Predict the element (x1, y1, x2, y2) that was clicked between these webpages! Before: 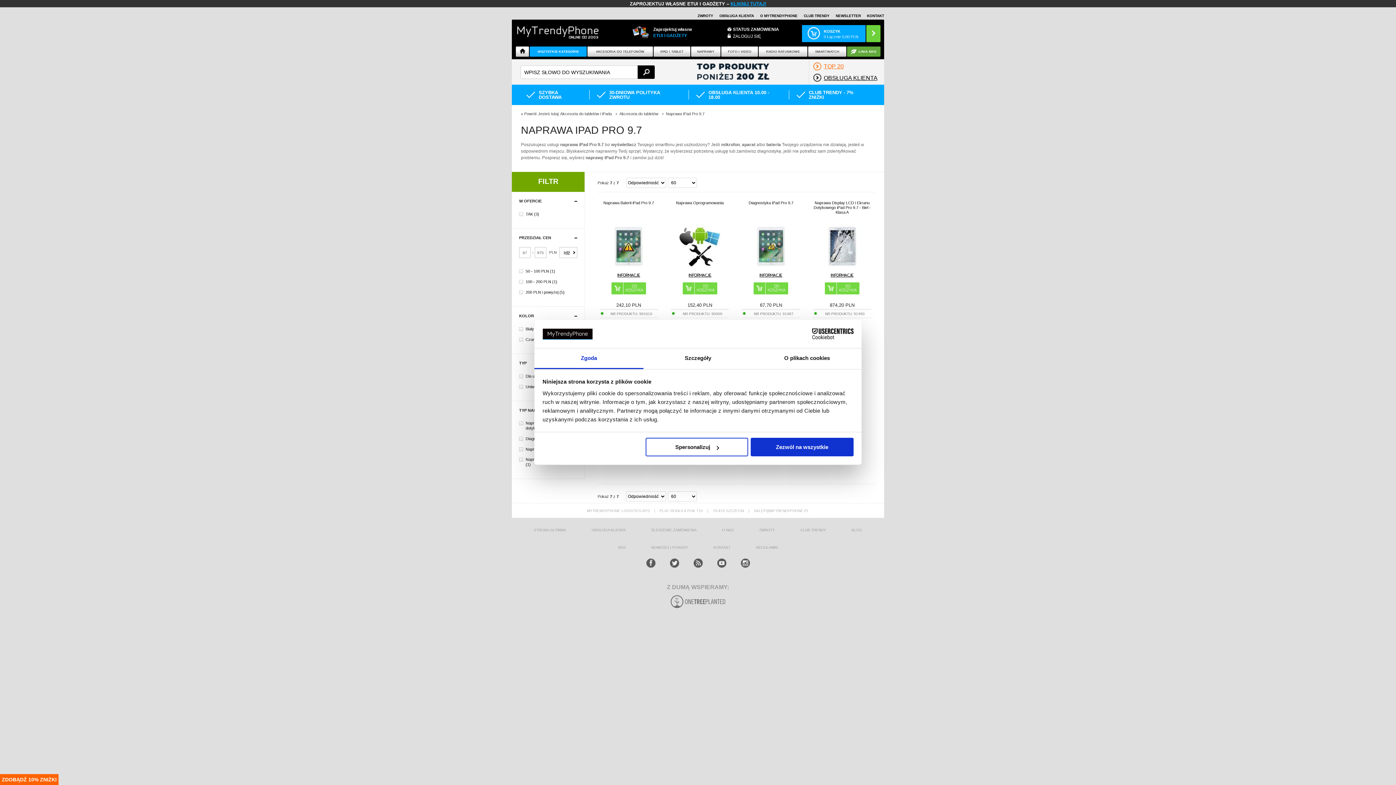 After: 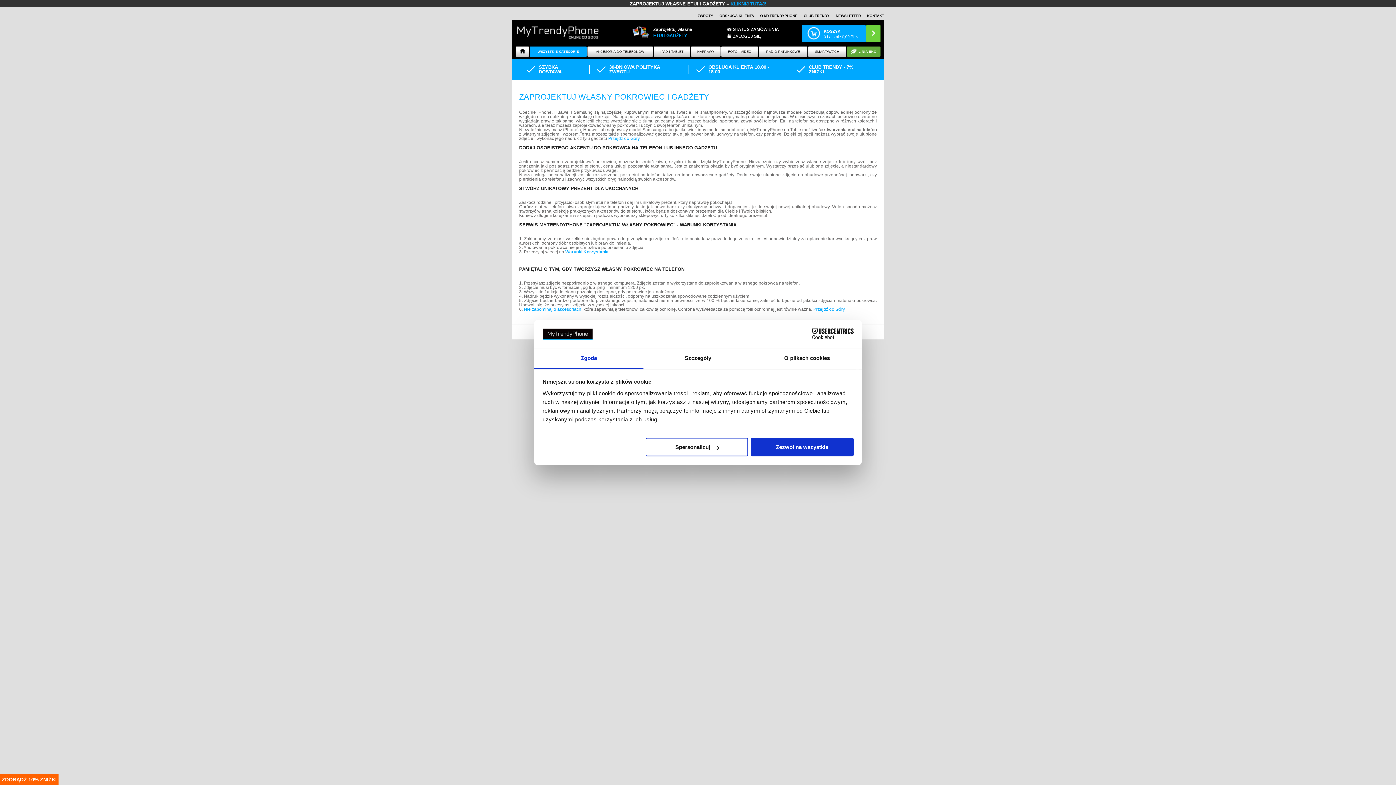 Action: label: KLIKNIJ TUTAJ! bbox: (730, 1, 766, 6)